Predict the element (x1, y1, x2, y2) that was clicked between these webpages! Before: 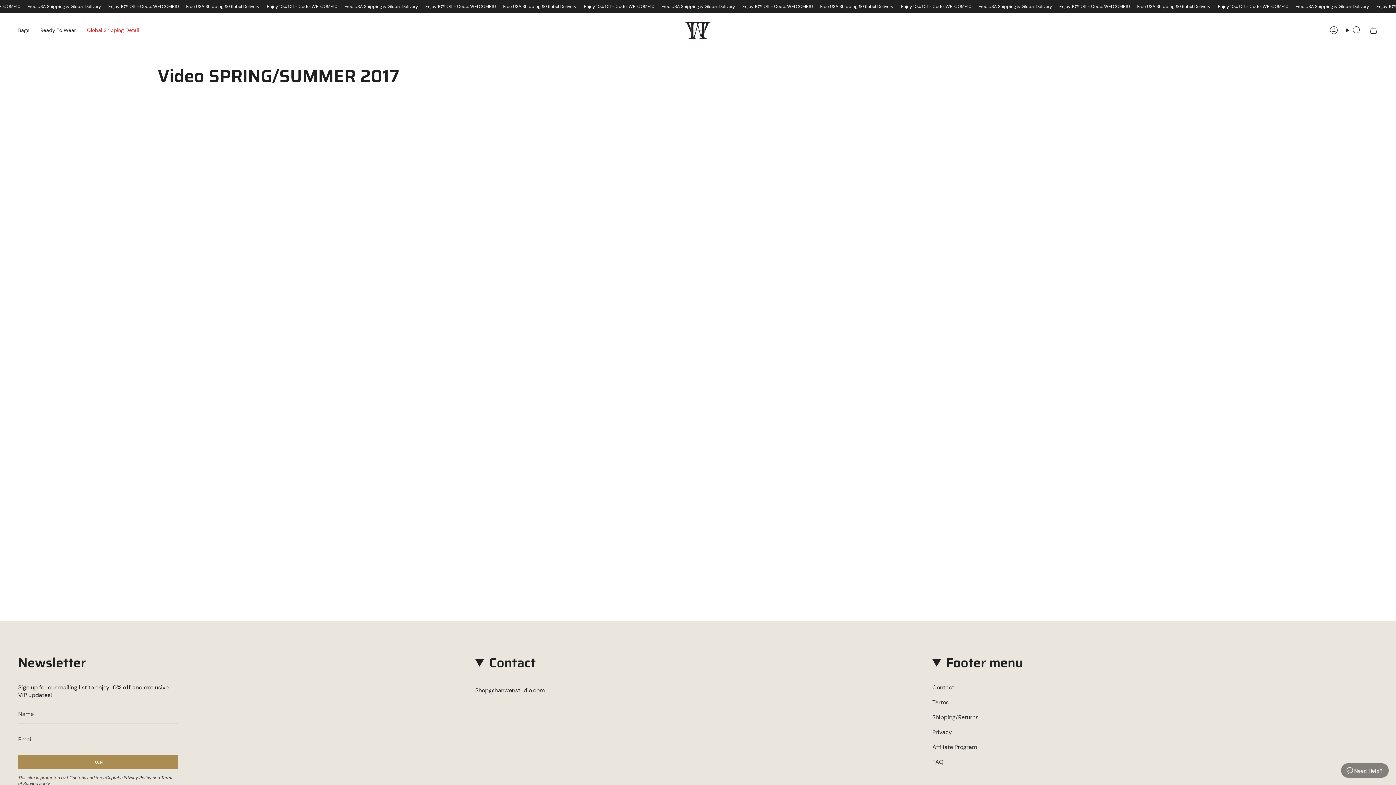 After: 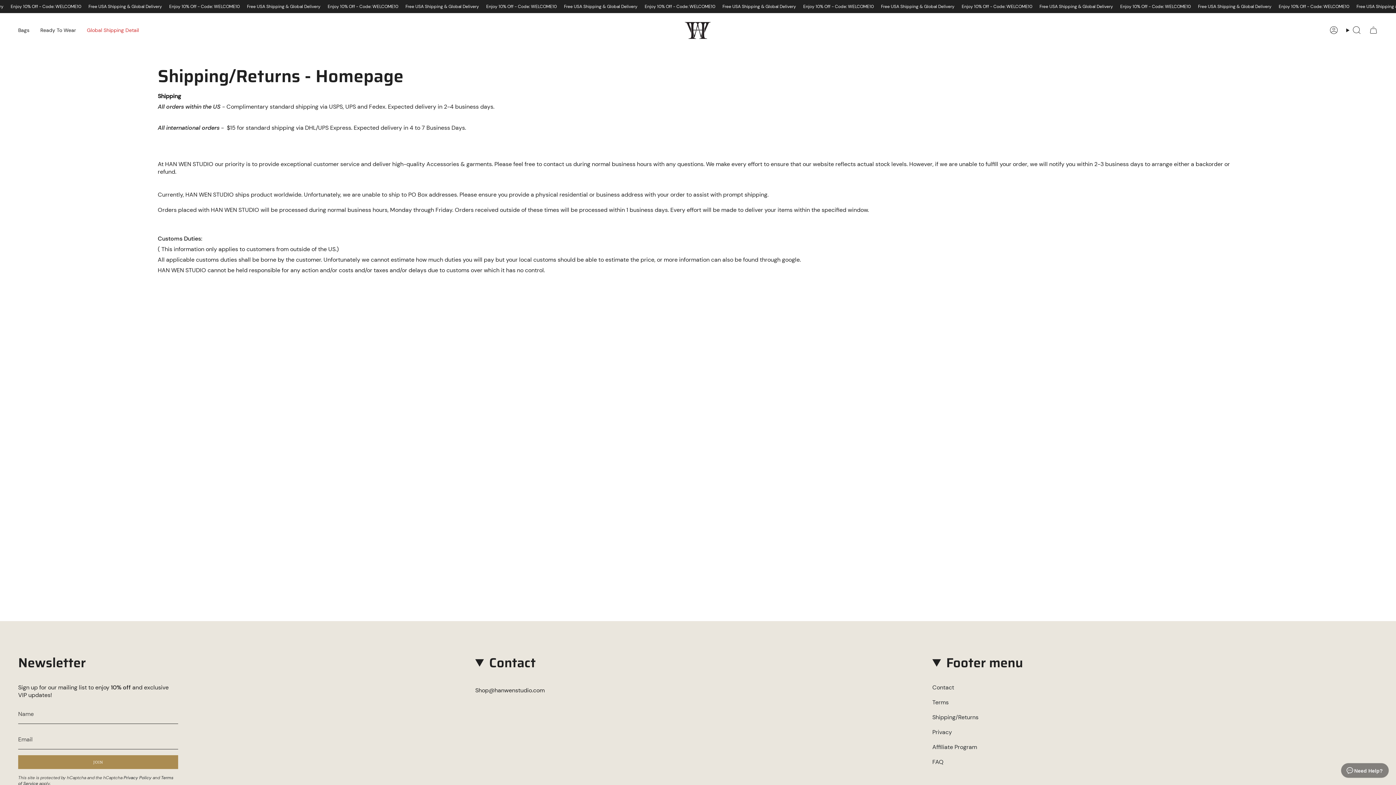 Action: bbox: (81, 18, 144, 42) label: Global Shipping Detail